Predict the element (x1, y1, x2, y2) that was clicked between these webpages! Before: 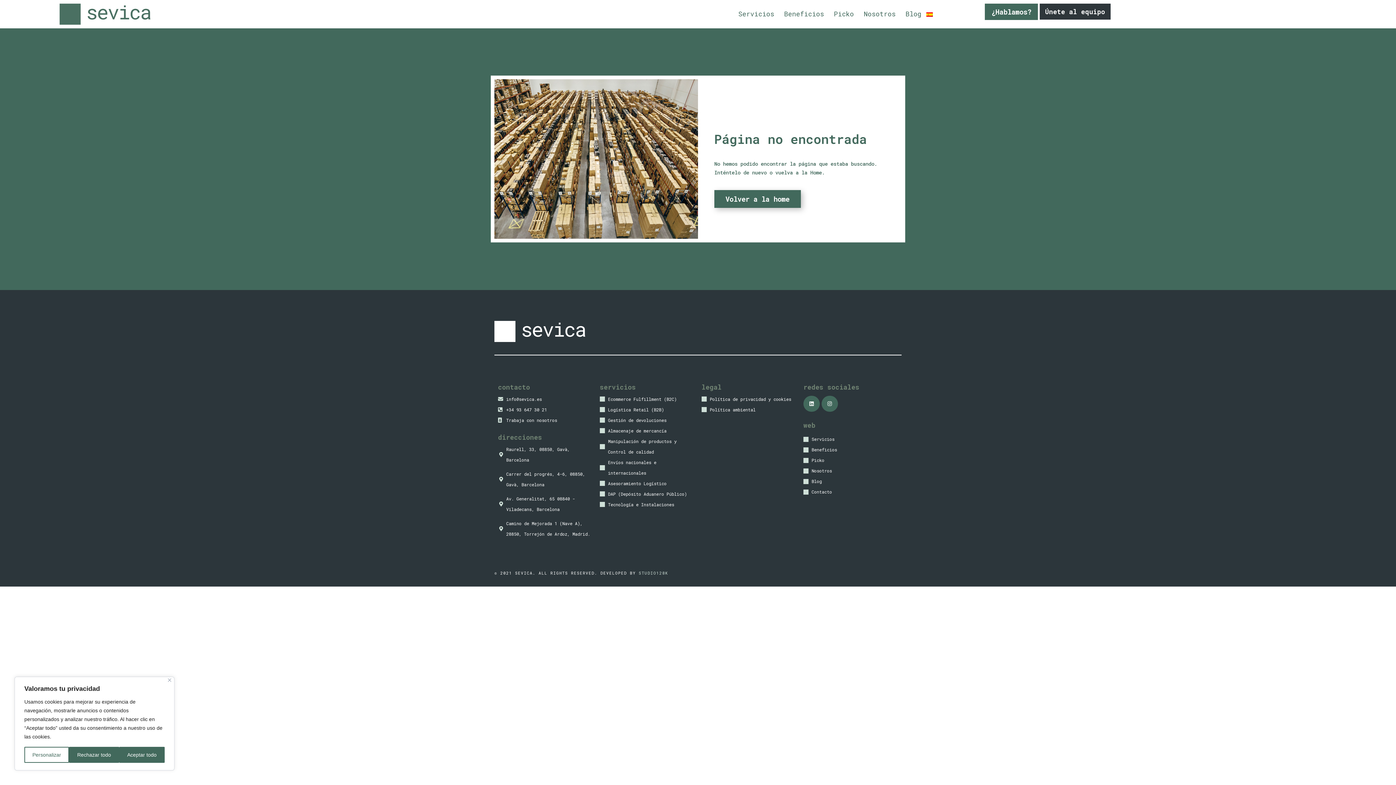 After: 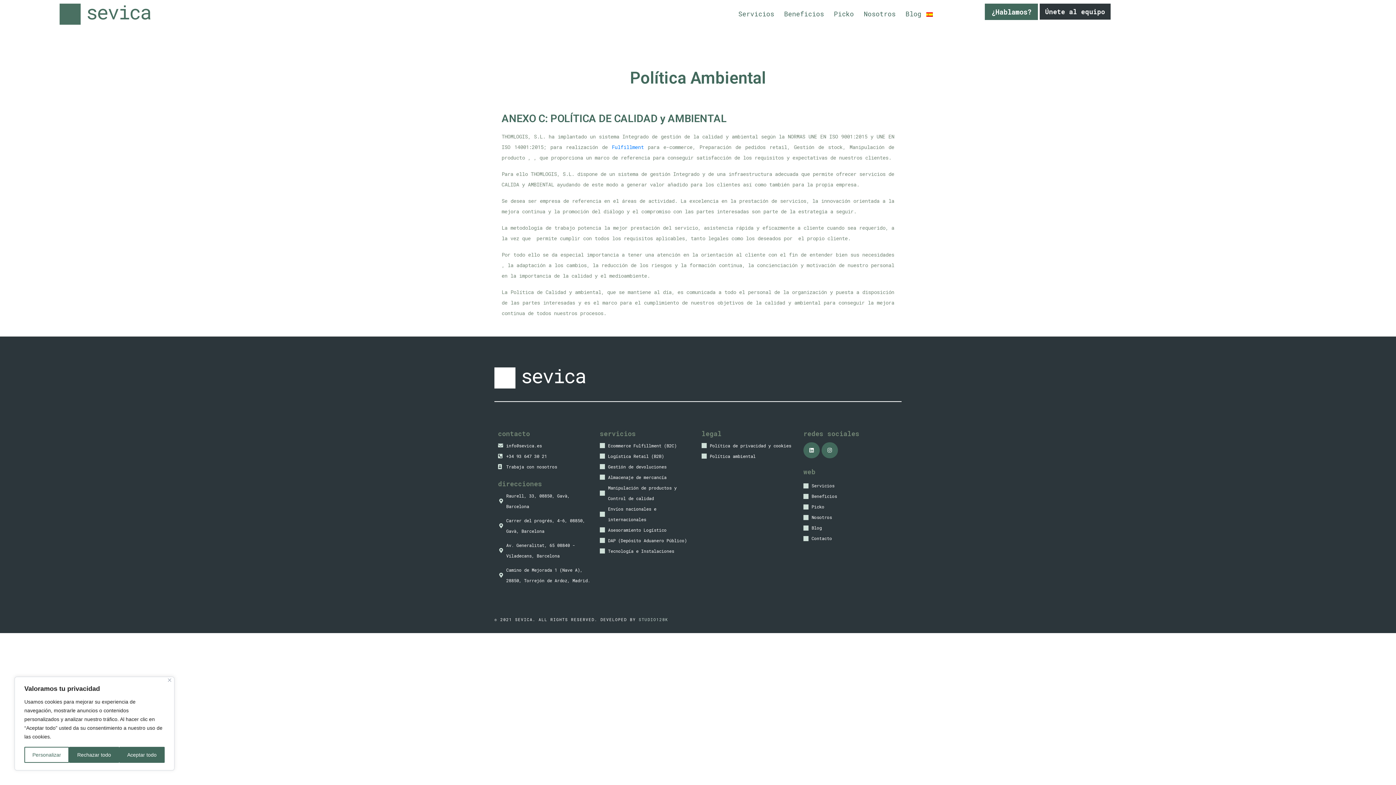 Action: bbox: (701, 404, 796, 415) label: Política ambiental